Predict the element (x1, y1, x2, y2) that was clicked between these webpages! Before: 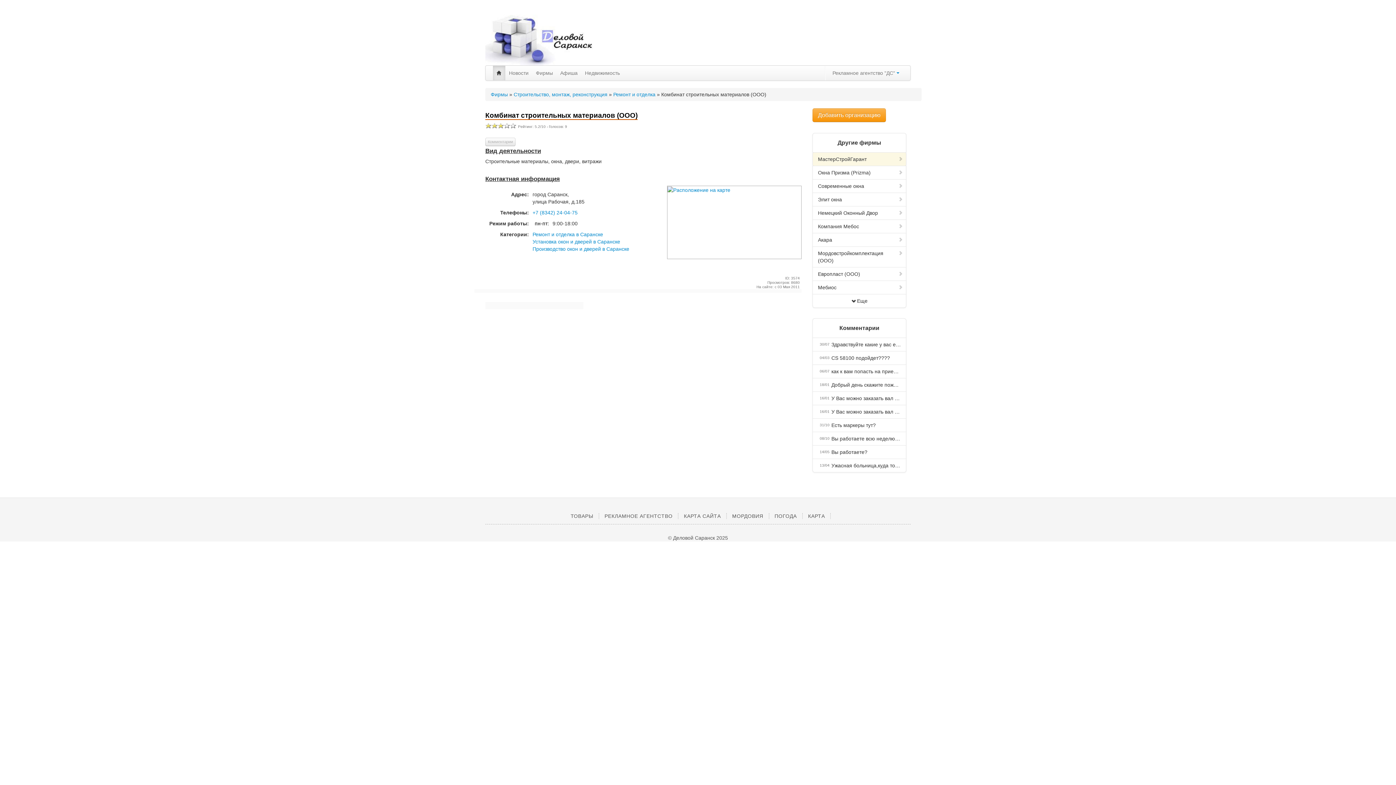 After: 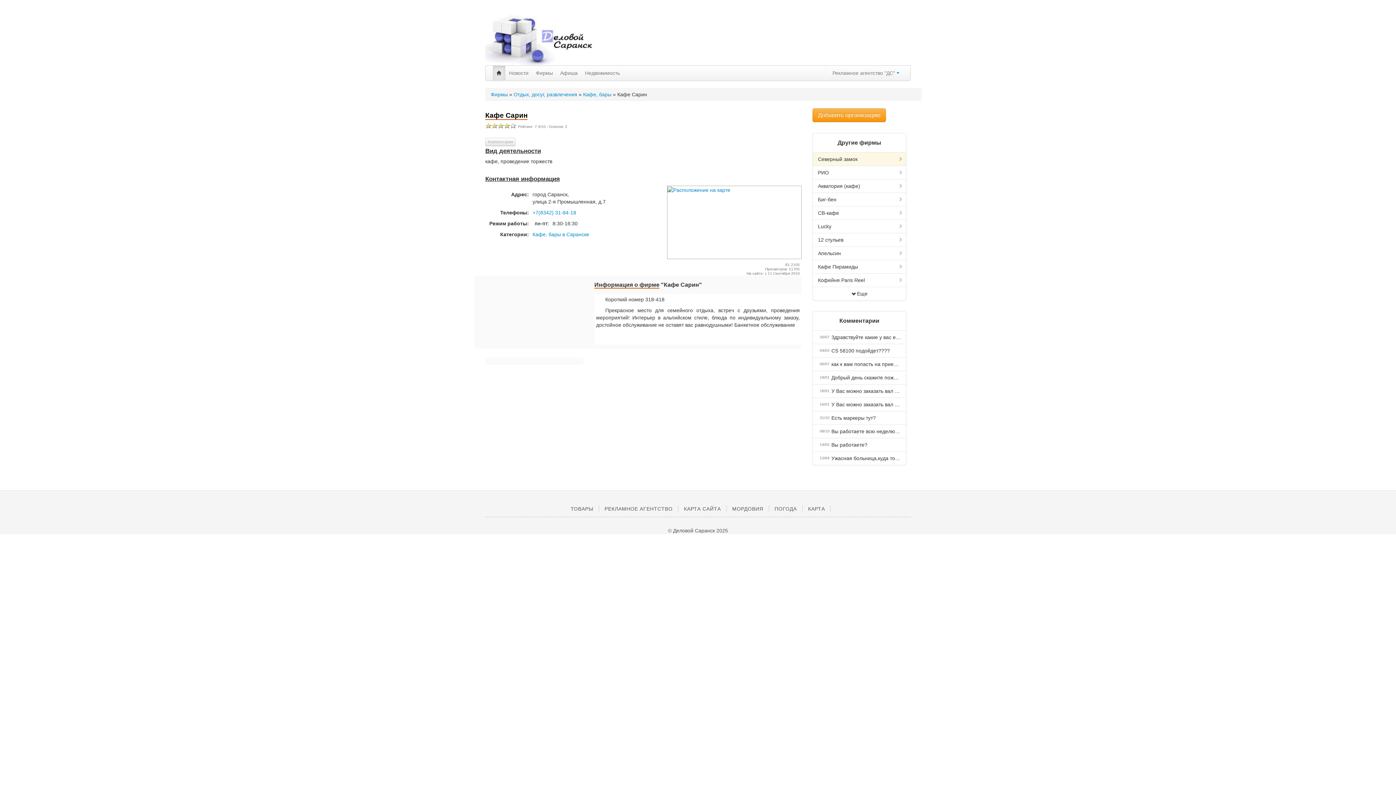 Action: bbox: (812, 445, 906, 459) label: 14/05
Вы работаете?